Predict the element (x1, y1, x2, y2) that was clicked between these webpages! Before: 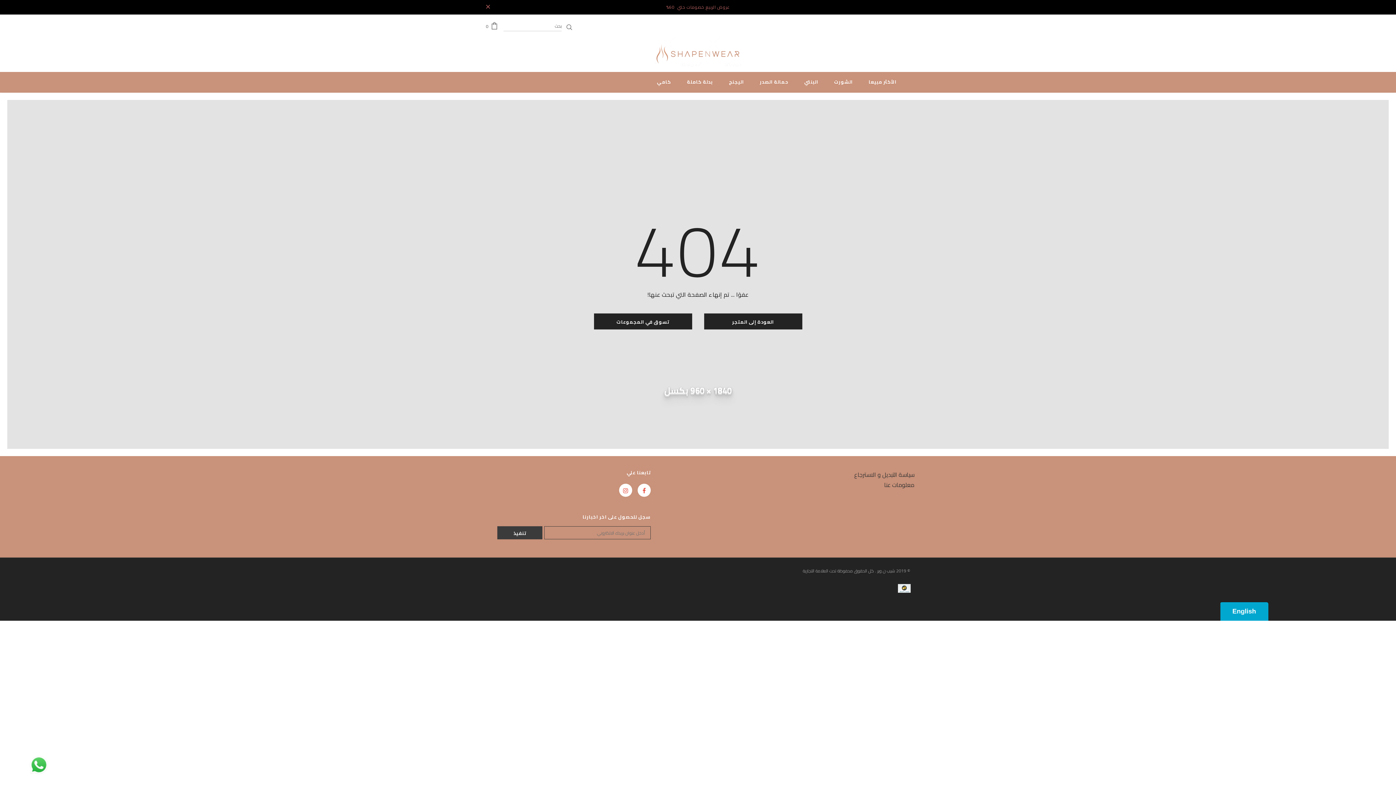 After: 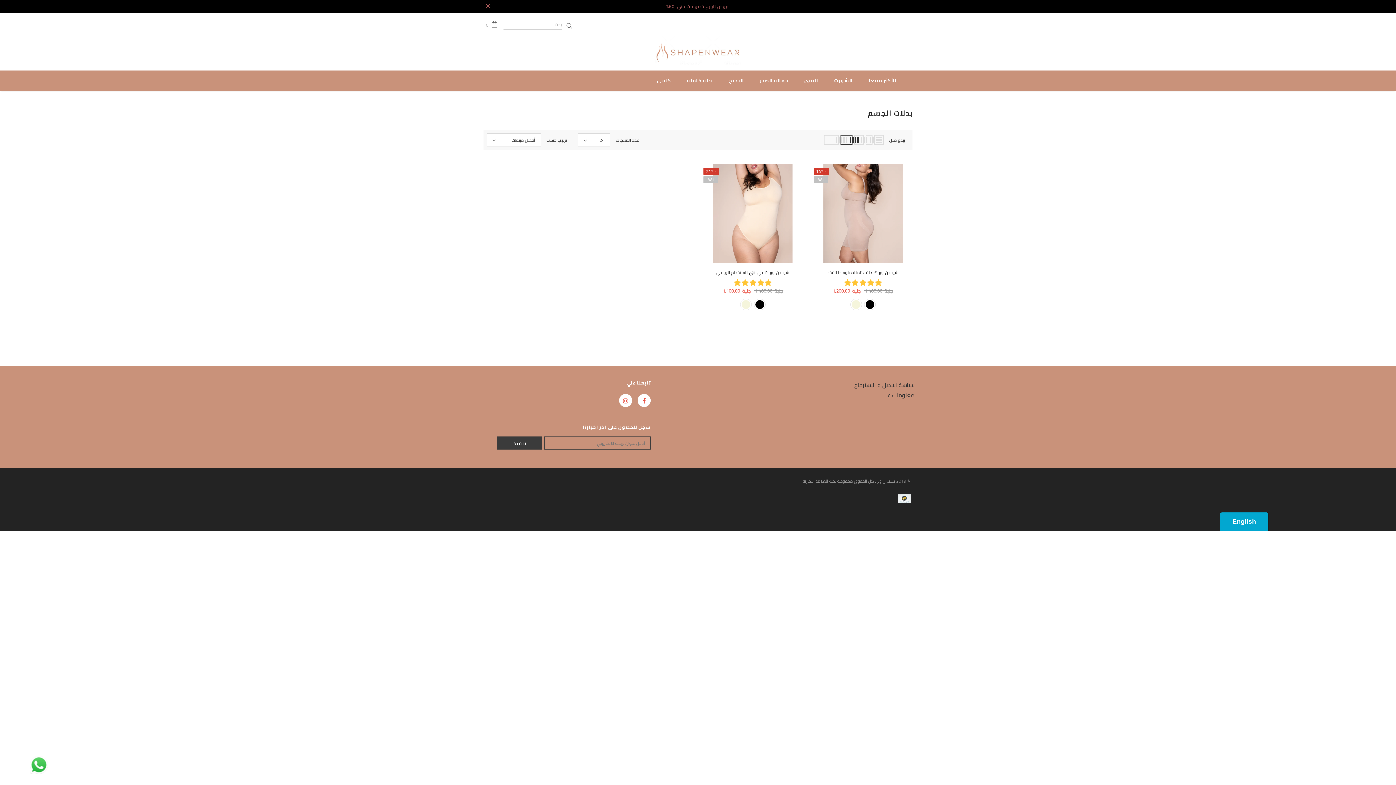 Action: label: بدلة كاملة bbox: (683, 73, 709, 92)